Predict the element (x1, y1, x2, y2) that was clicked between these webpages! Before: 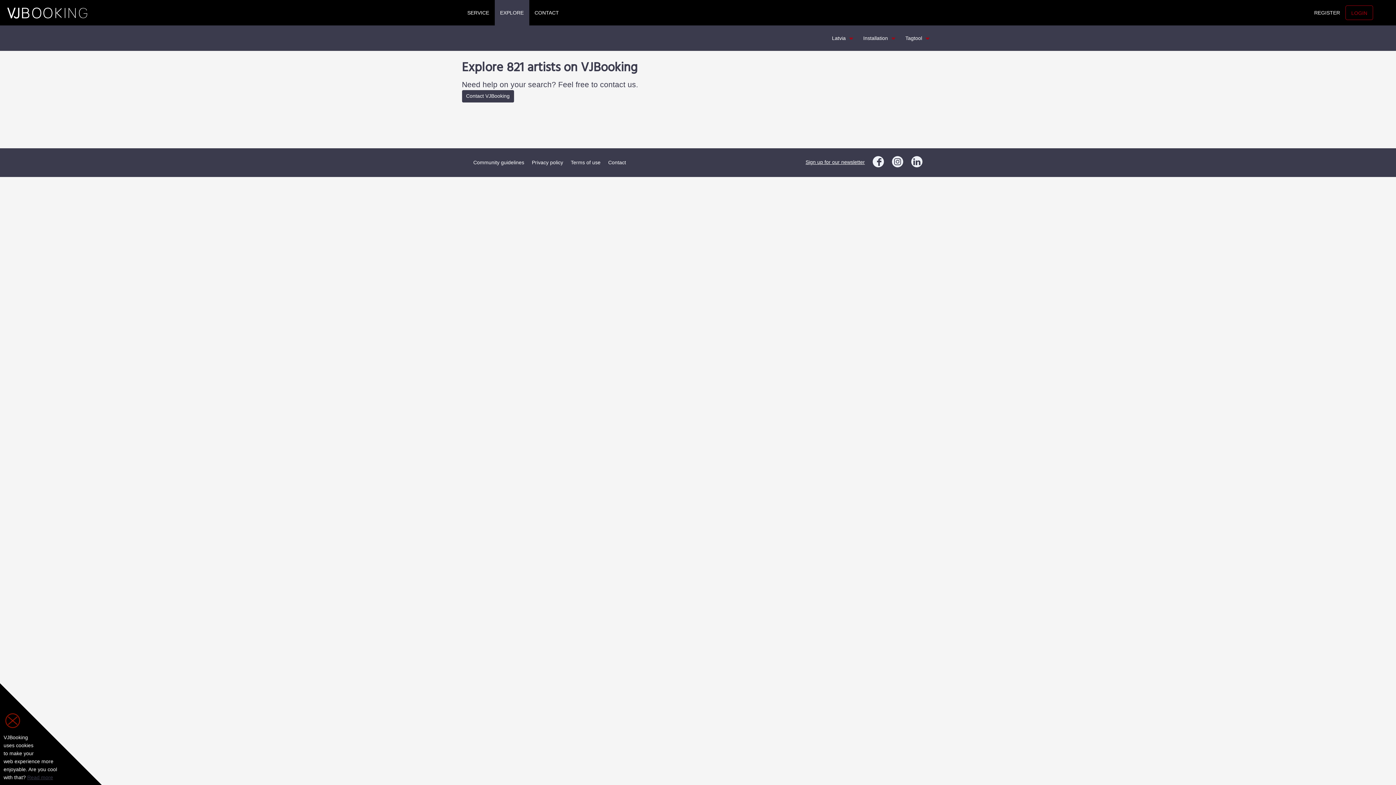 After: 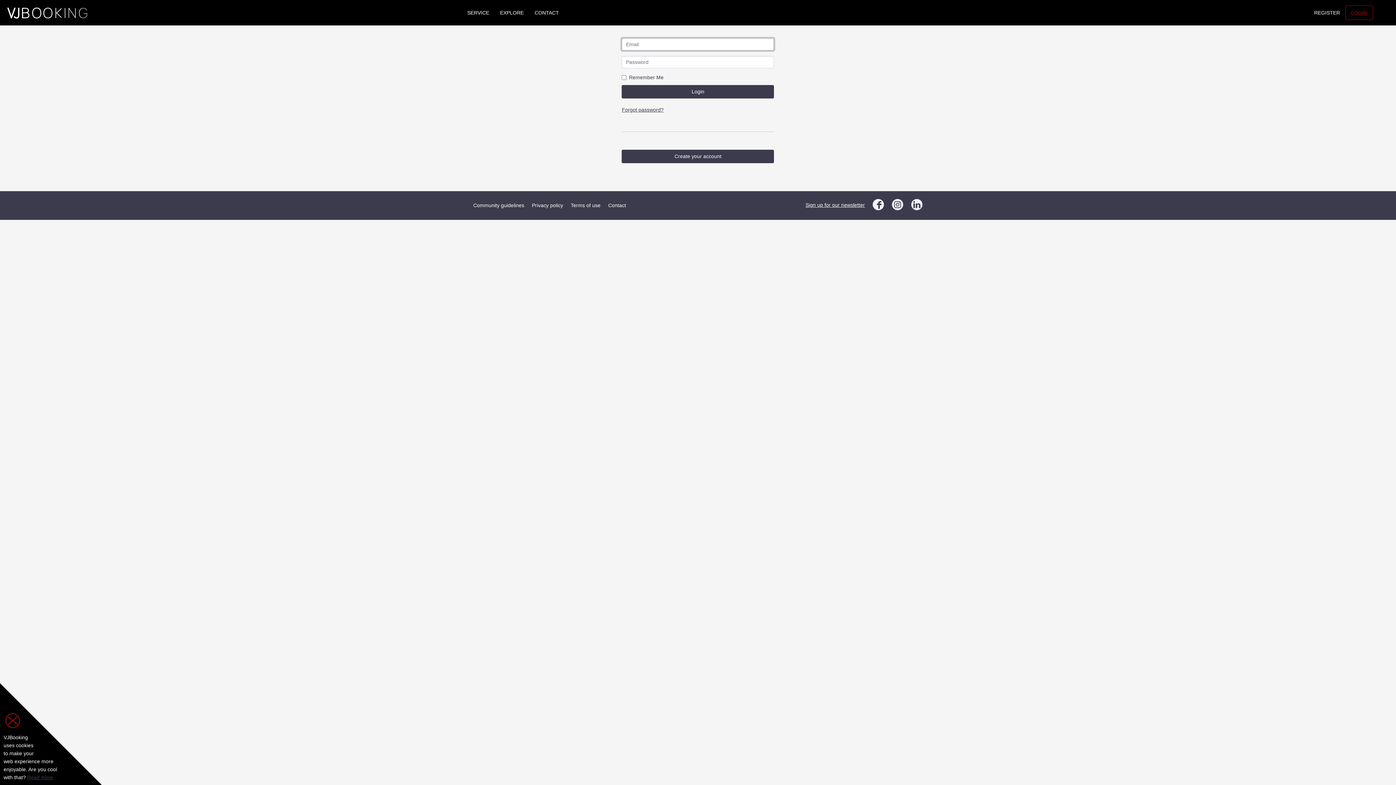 Action: label: LOGIN bbox: (1345, 5, 1373, 20)